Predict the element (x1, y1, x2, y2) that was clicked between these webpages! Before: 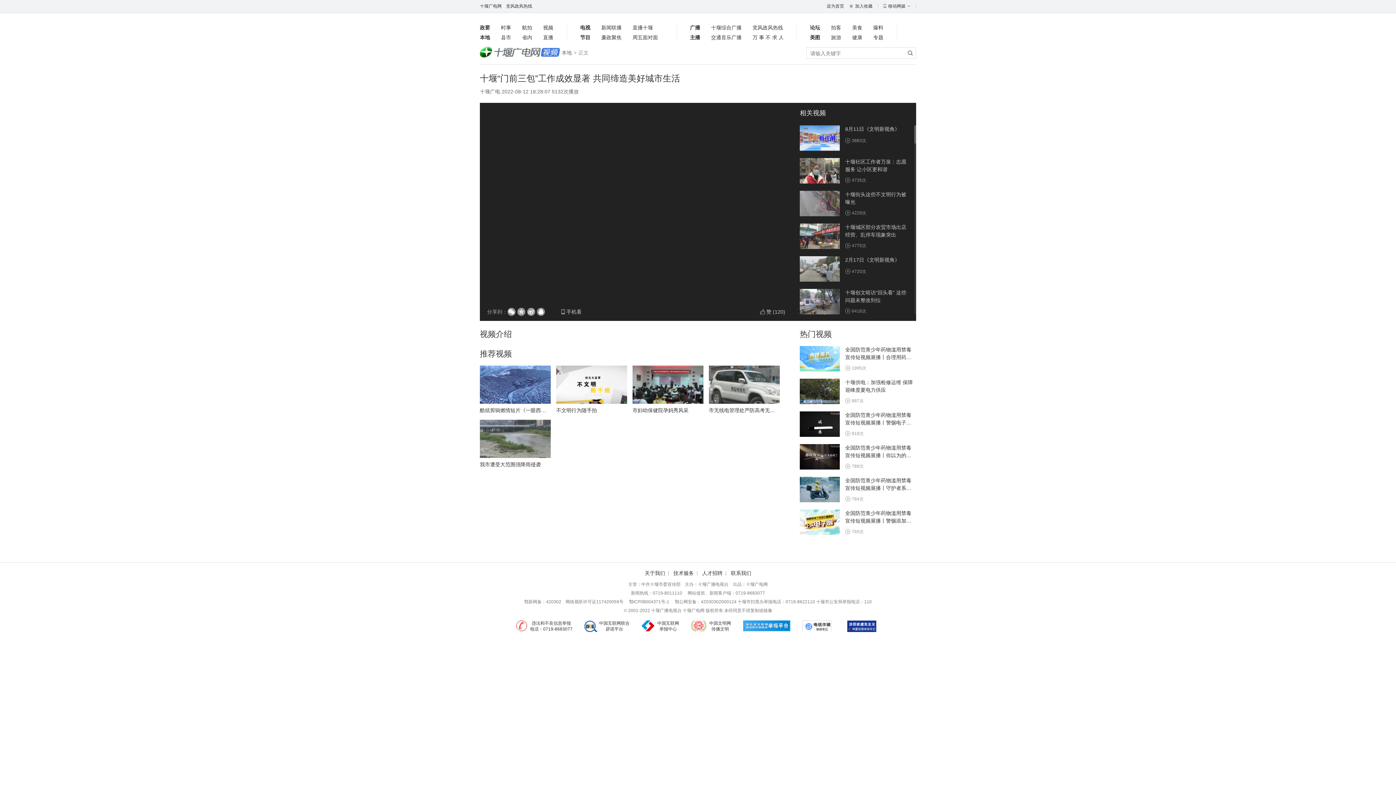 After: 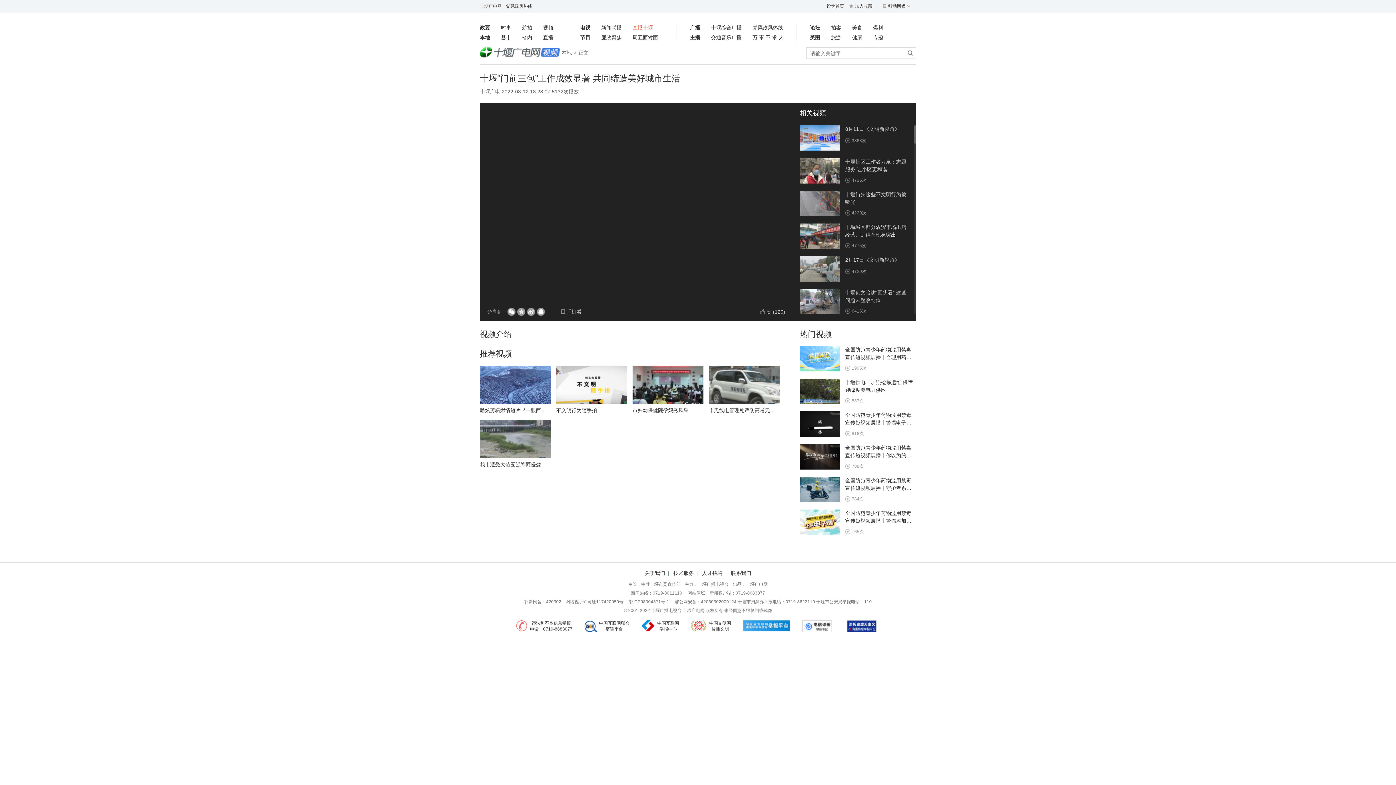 Action: label: 直播十堰 bbox: (632, 24, 653, 31)